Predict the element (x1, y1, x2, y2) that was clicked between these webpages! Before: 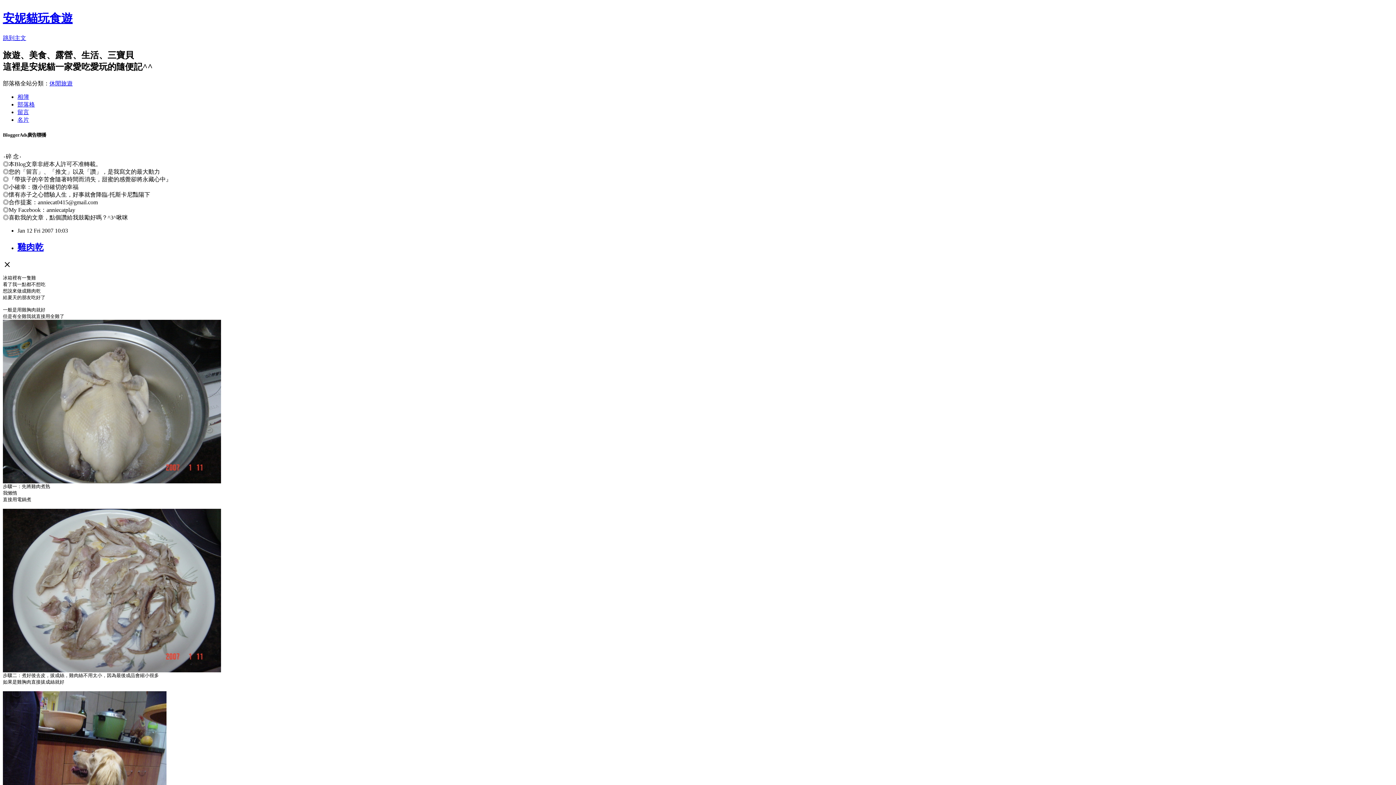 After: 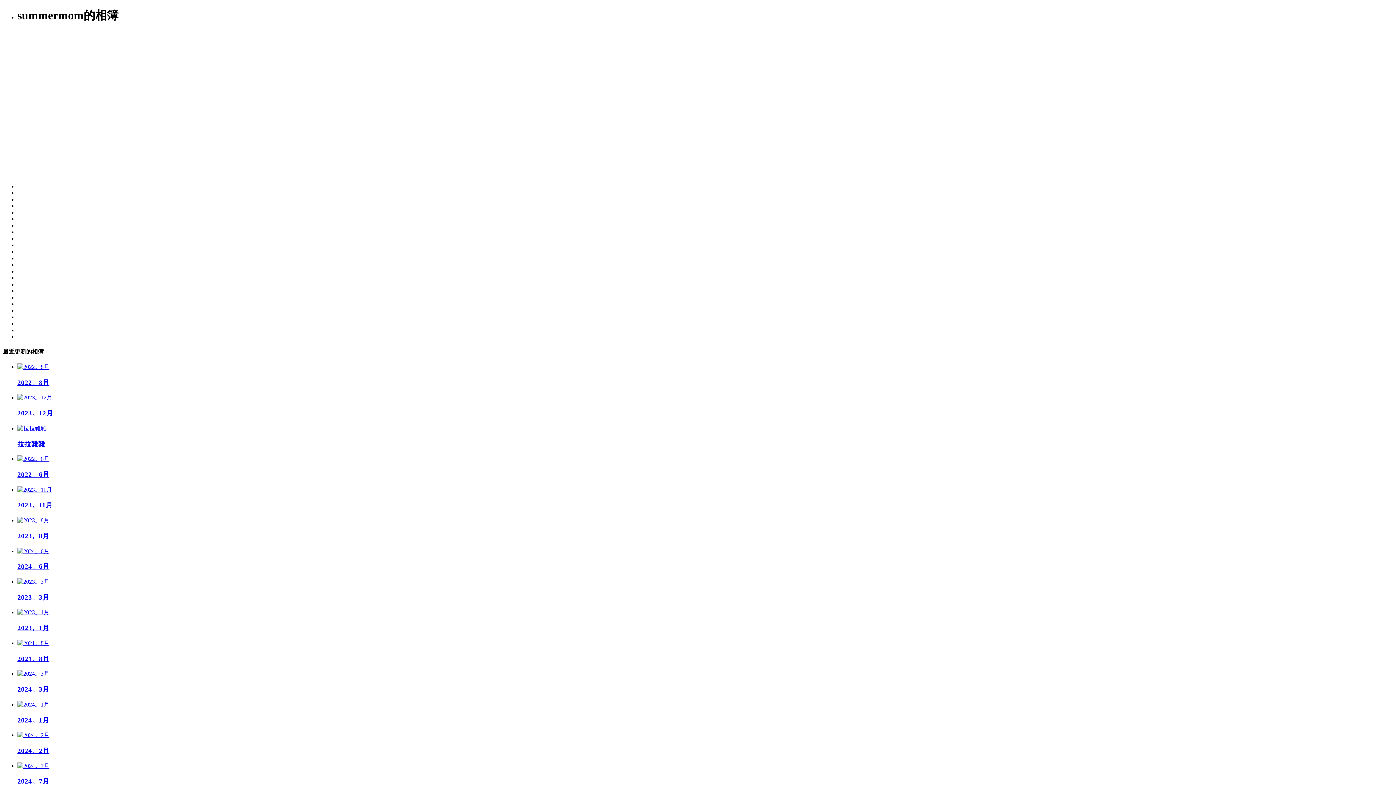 Action: label: 相簿 bbox: (17, 93, 29, 99)